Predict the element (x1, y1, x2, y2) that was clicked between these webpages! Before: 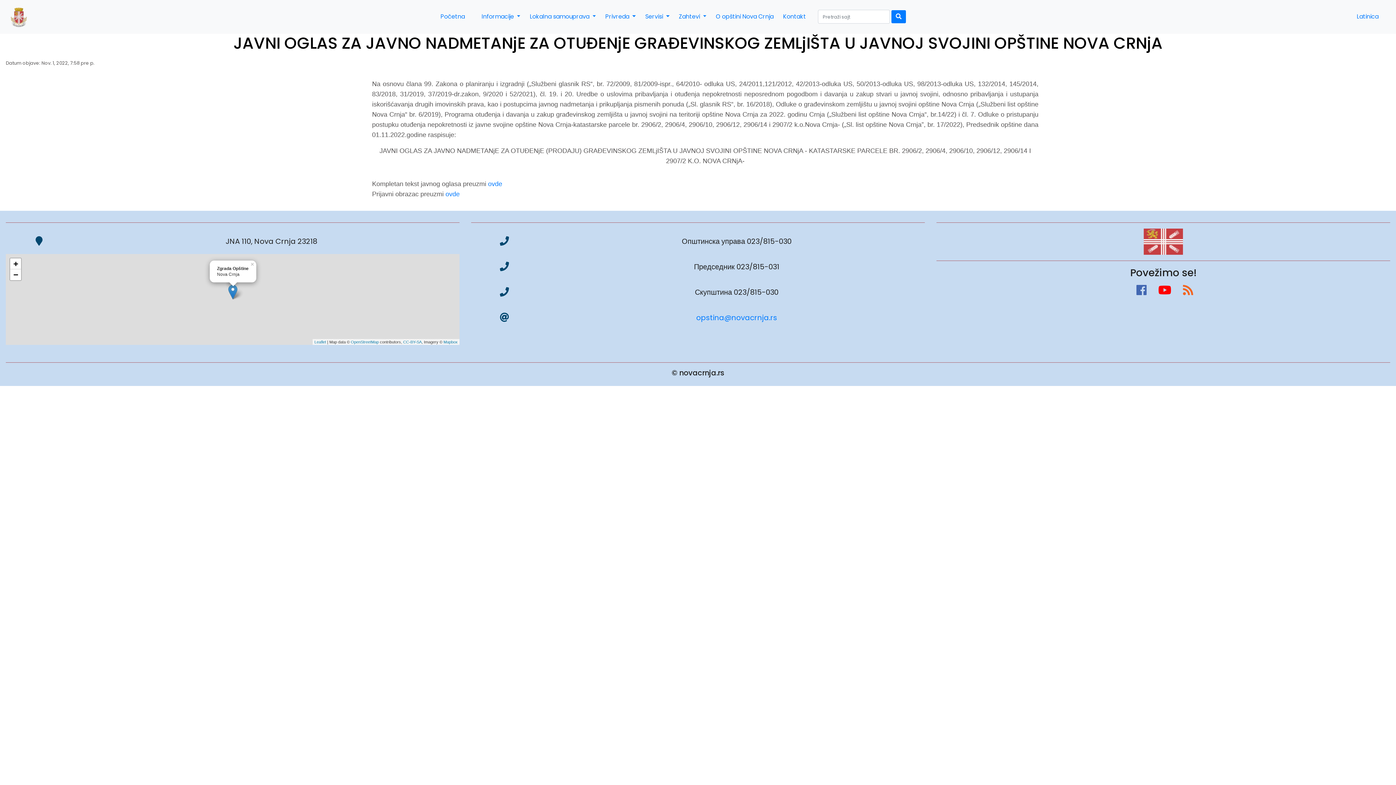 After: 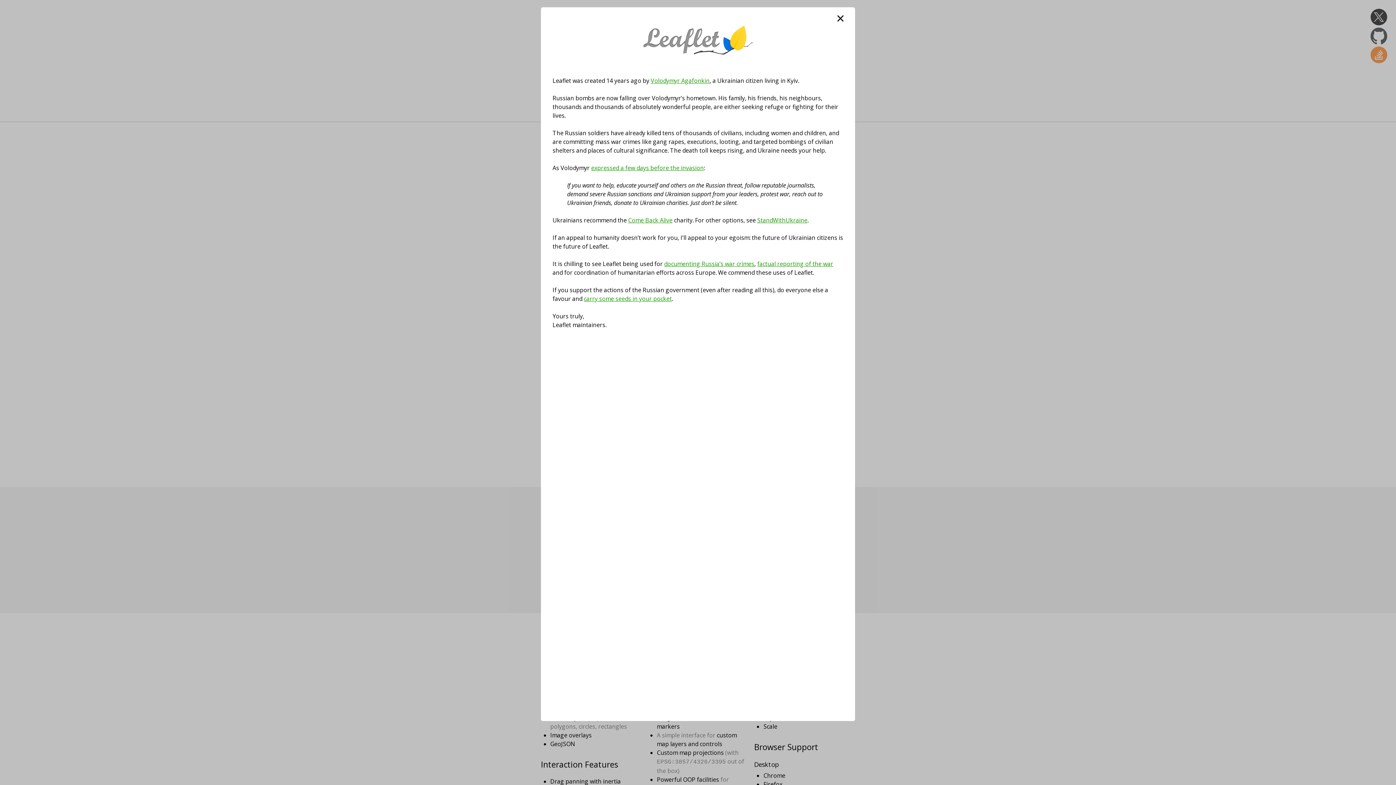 Action: bbox: (314, 339, 326, 344) label: Leaflet